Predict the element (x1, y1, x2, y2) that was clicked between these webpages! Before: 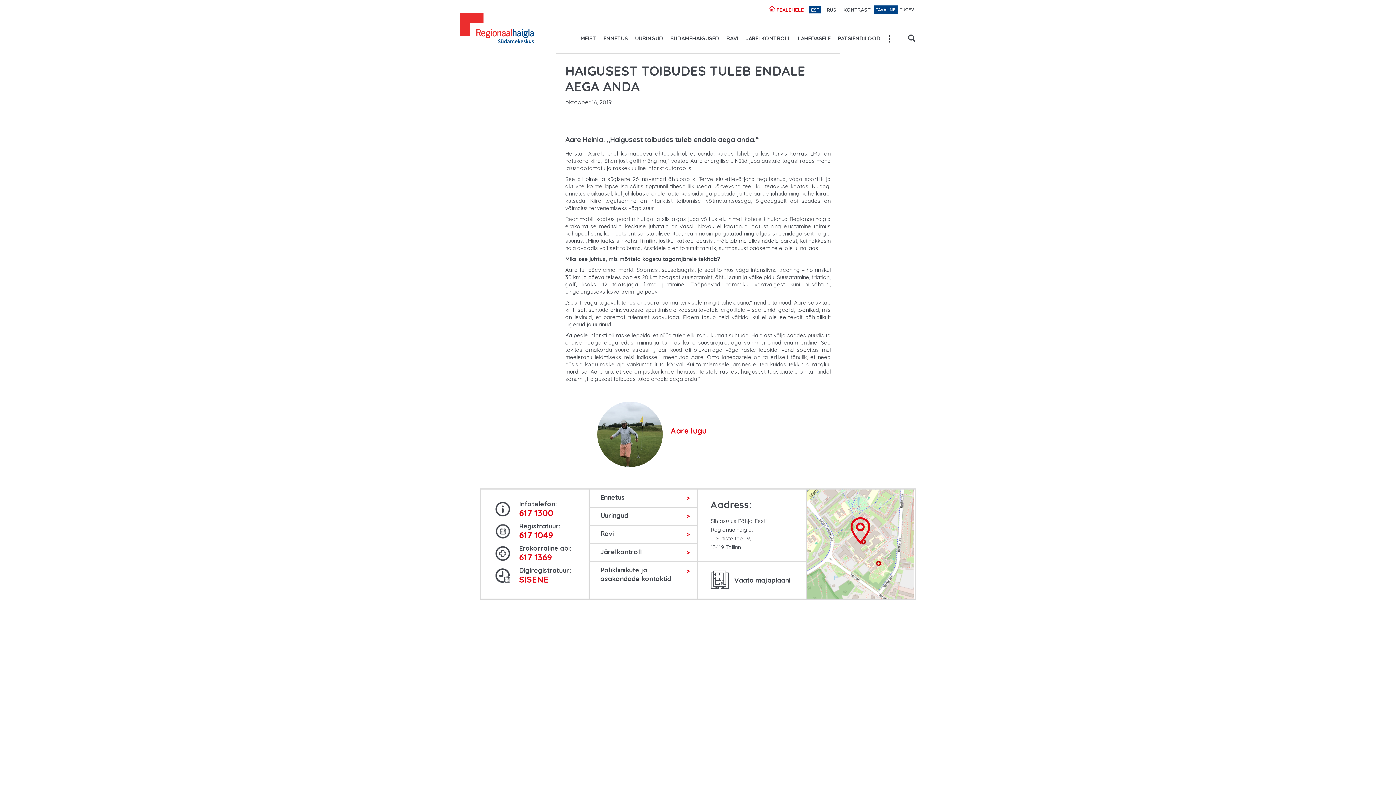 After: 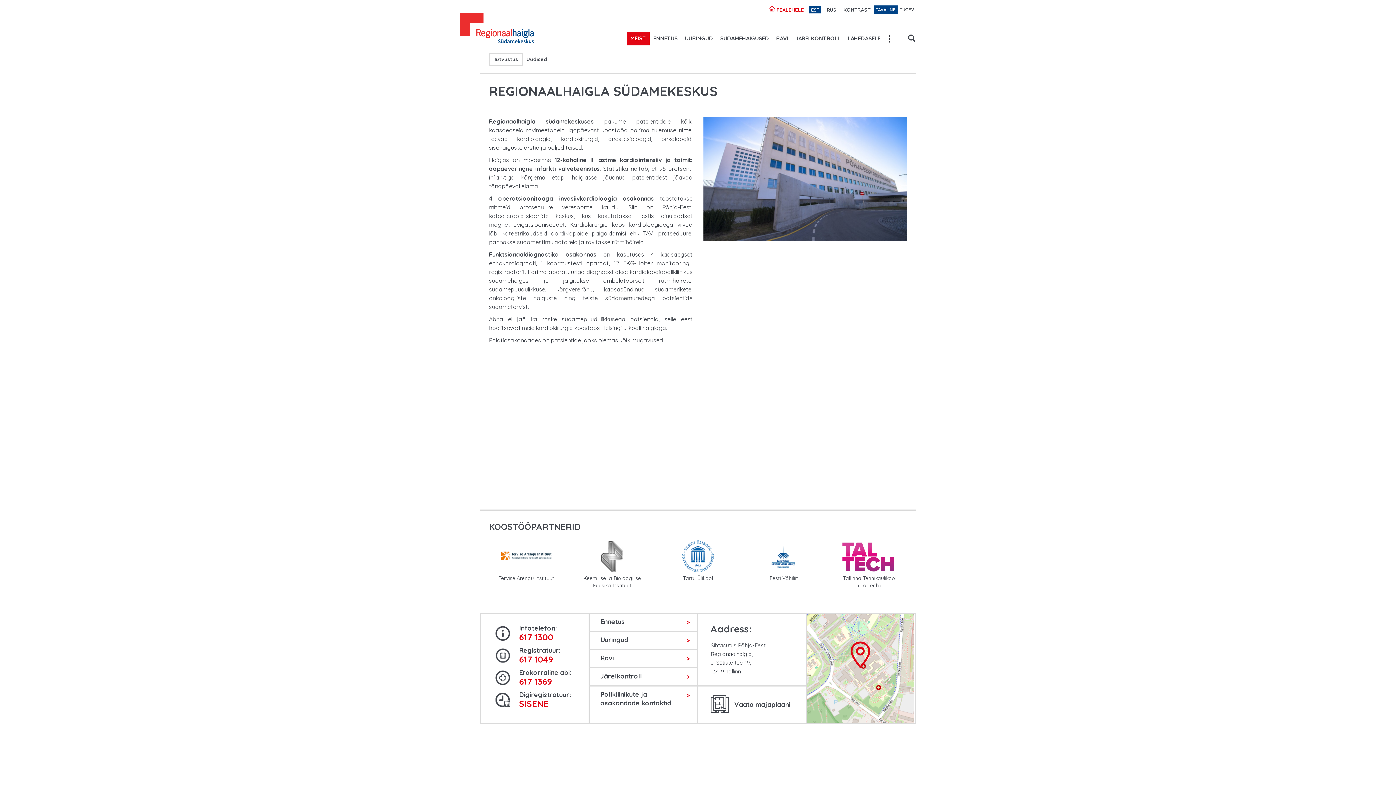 Action: bbox: (577, 31, 600, 45) label: MEIST